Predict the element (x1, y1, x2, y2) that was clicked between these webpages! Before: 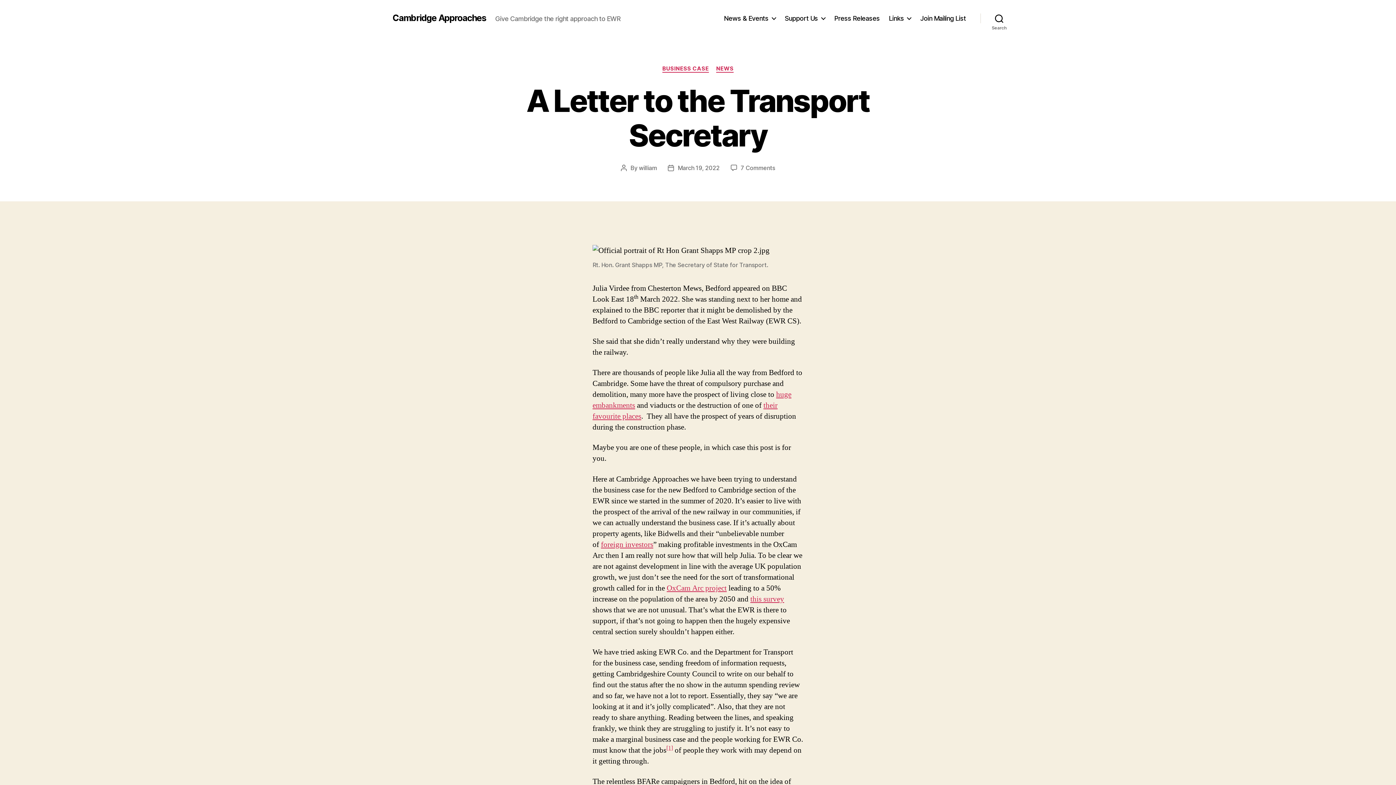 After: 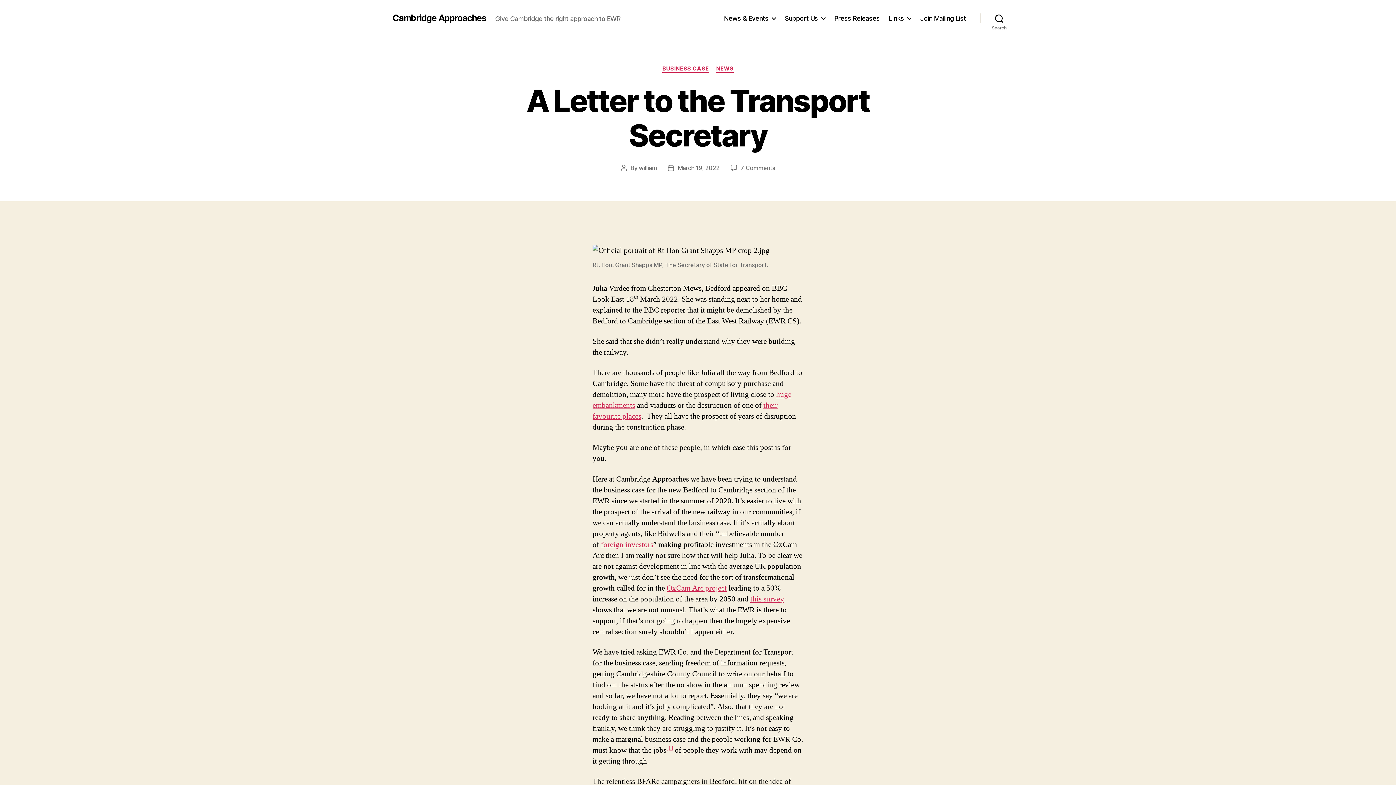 Action: bbox: (677, 164, 719, 171) label: March 19, 2022